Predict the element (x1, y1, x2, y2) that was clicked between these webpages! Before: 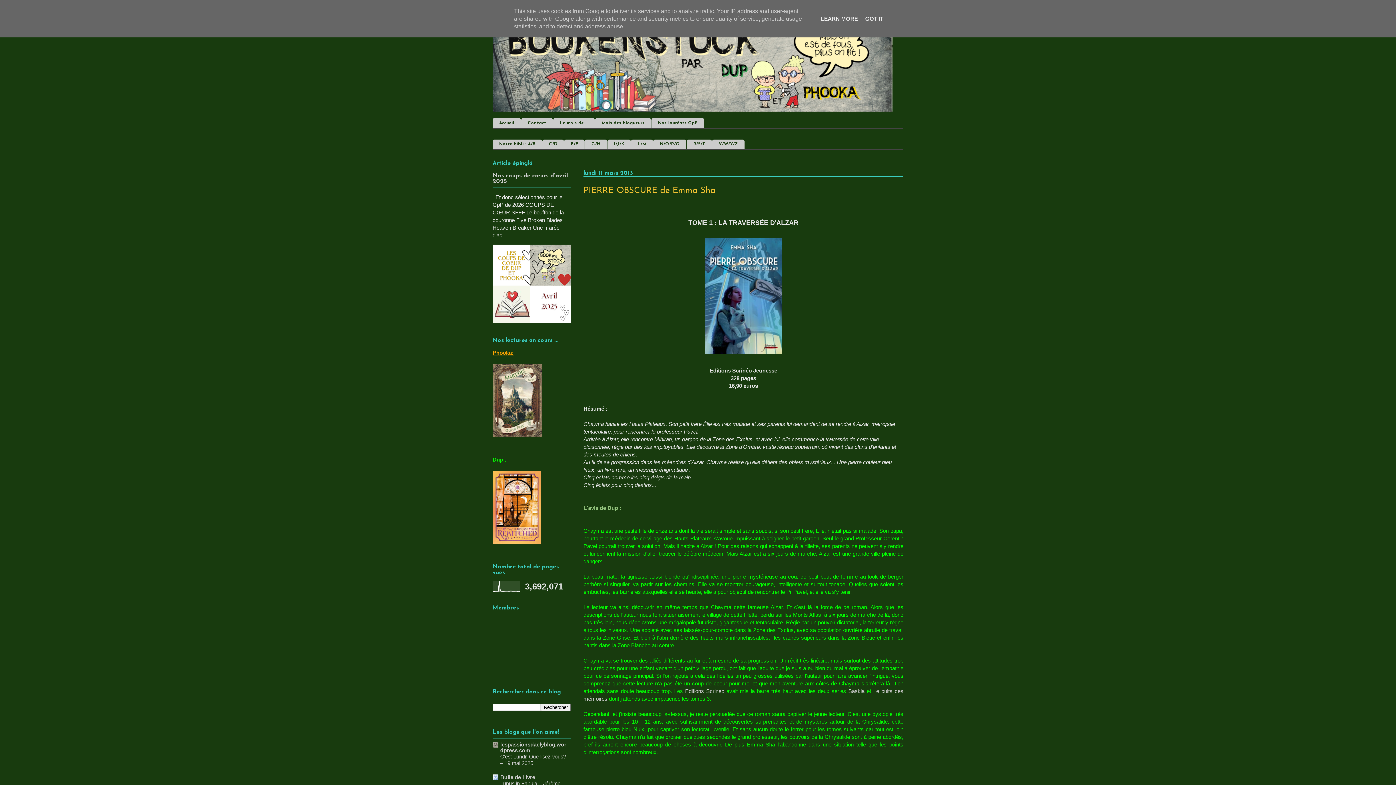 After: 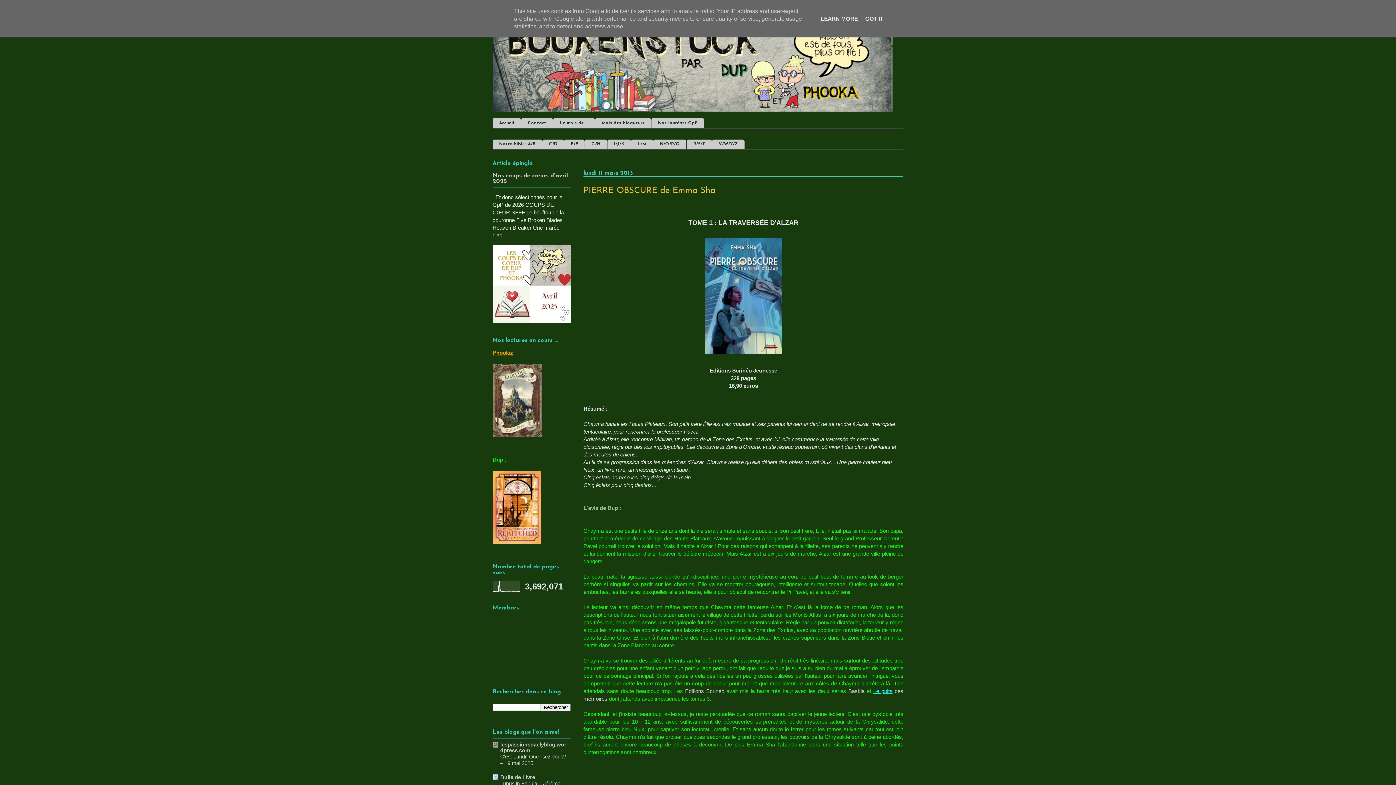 Action: bbox: (873, 688, 892, 694) label: Le puits